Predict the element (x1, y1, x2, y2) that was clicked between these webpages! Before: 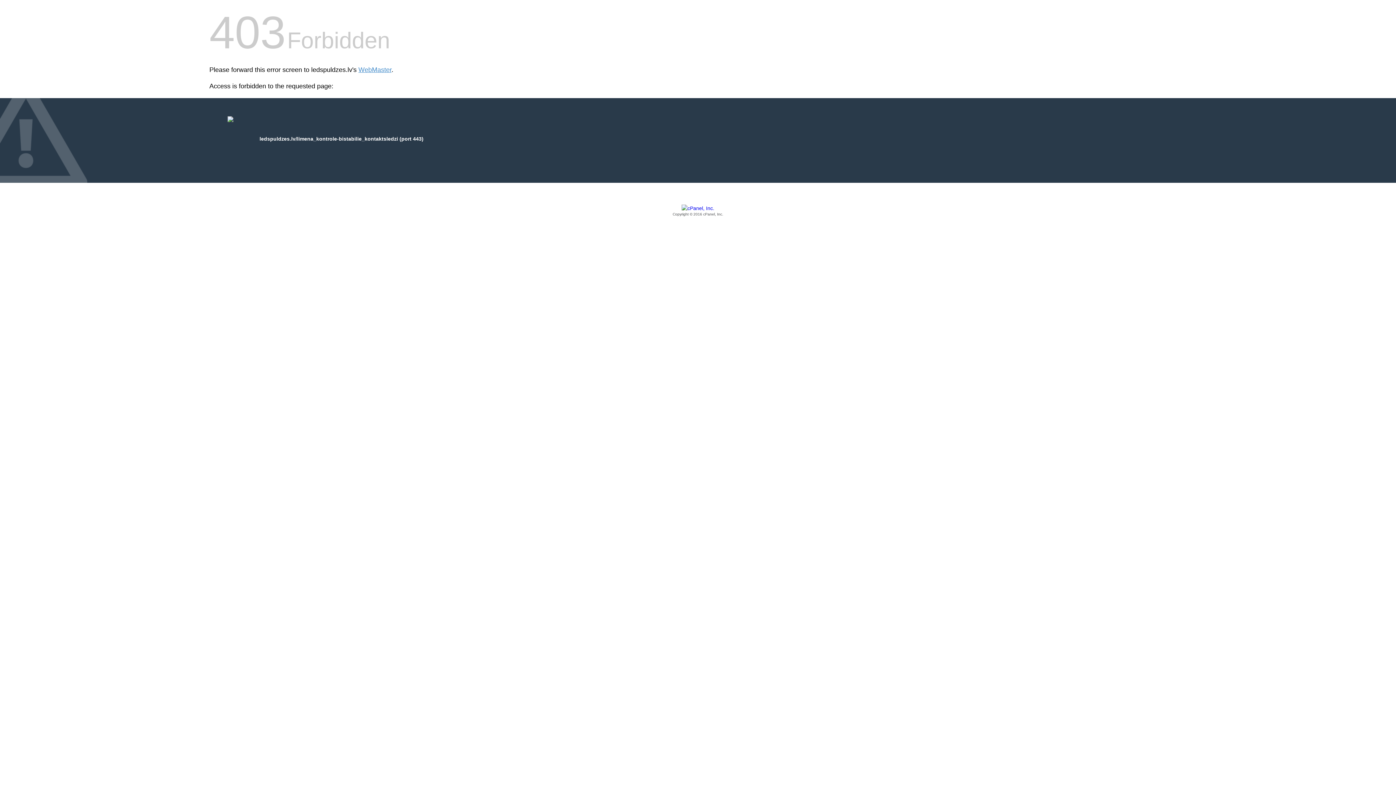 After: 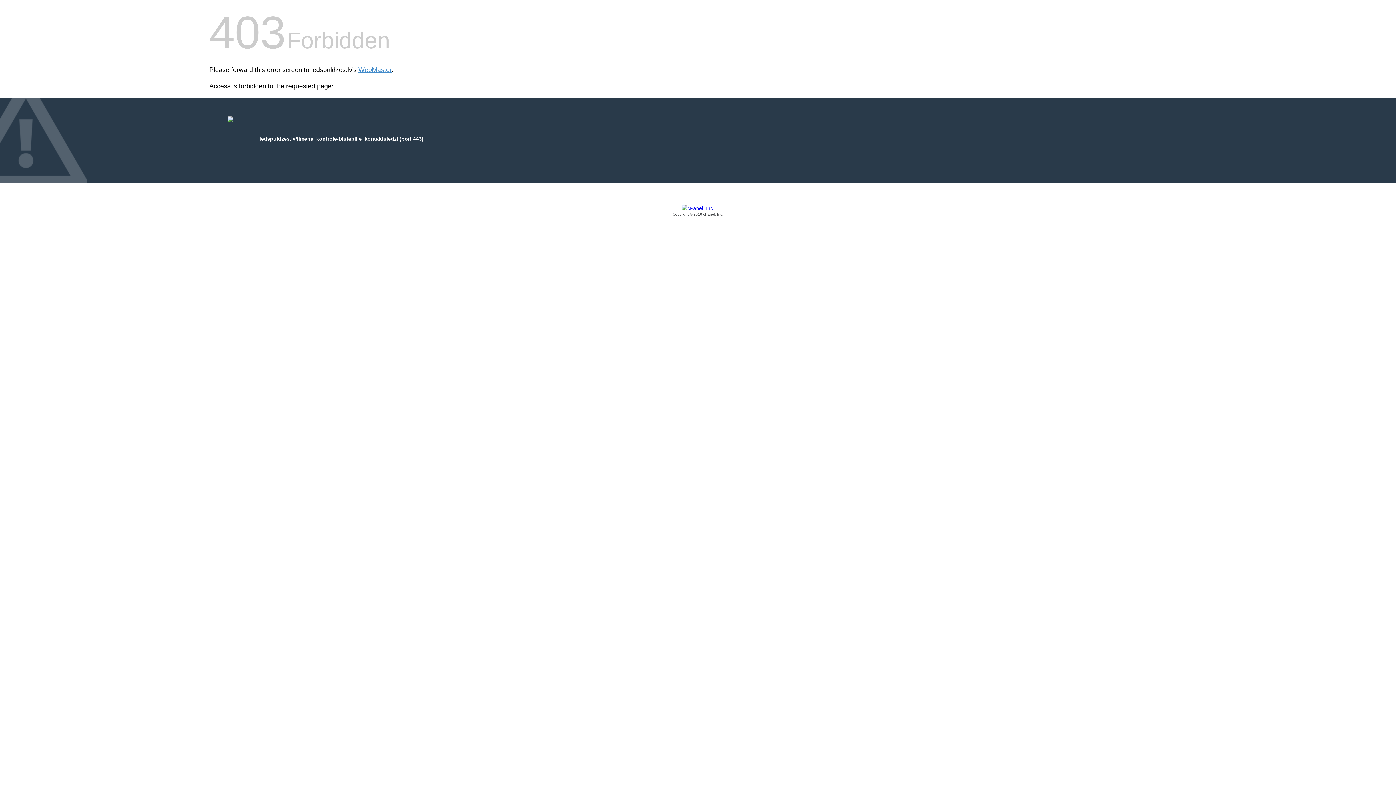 Action: bbox: (209, 205, 1186, 217) label: Copyright © 2016 cPanel, Inc.